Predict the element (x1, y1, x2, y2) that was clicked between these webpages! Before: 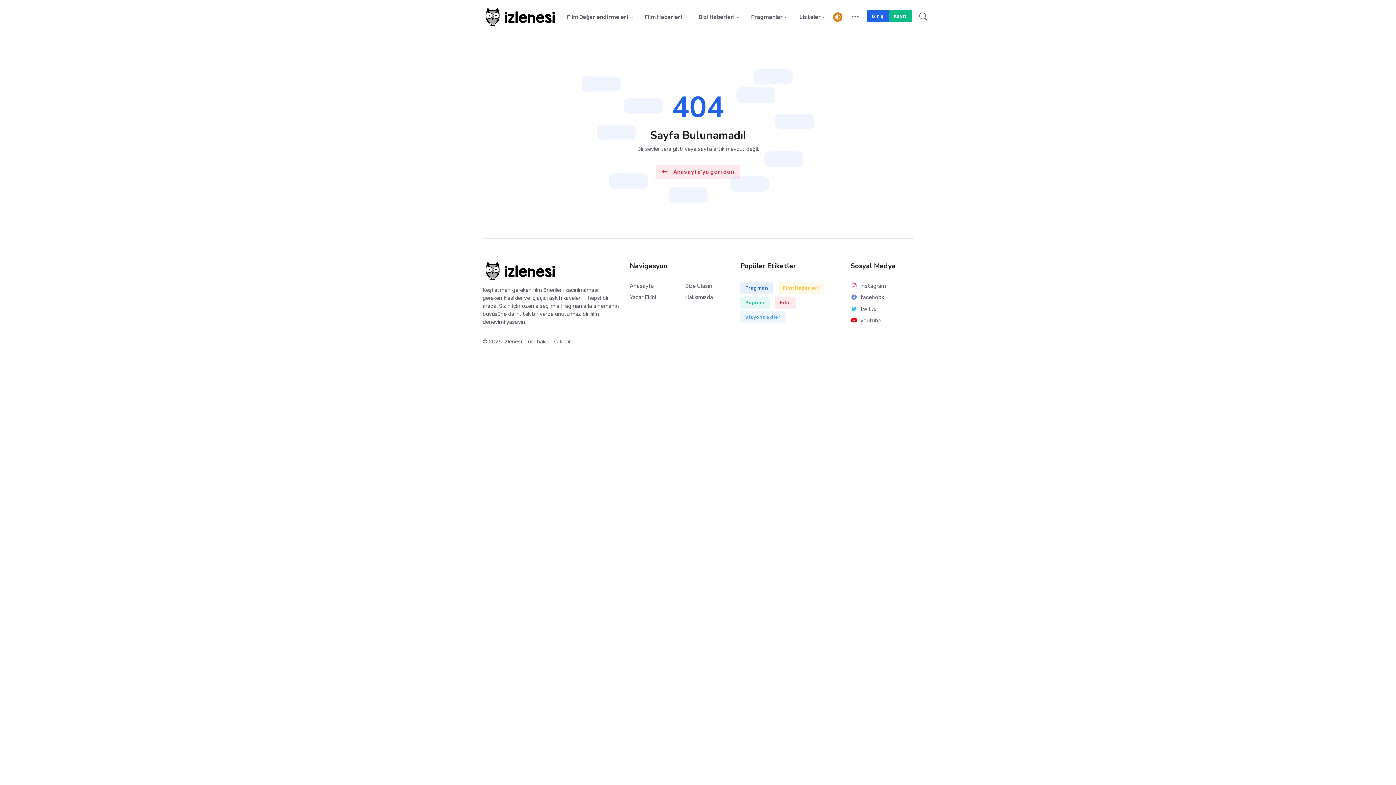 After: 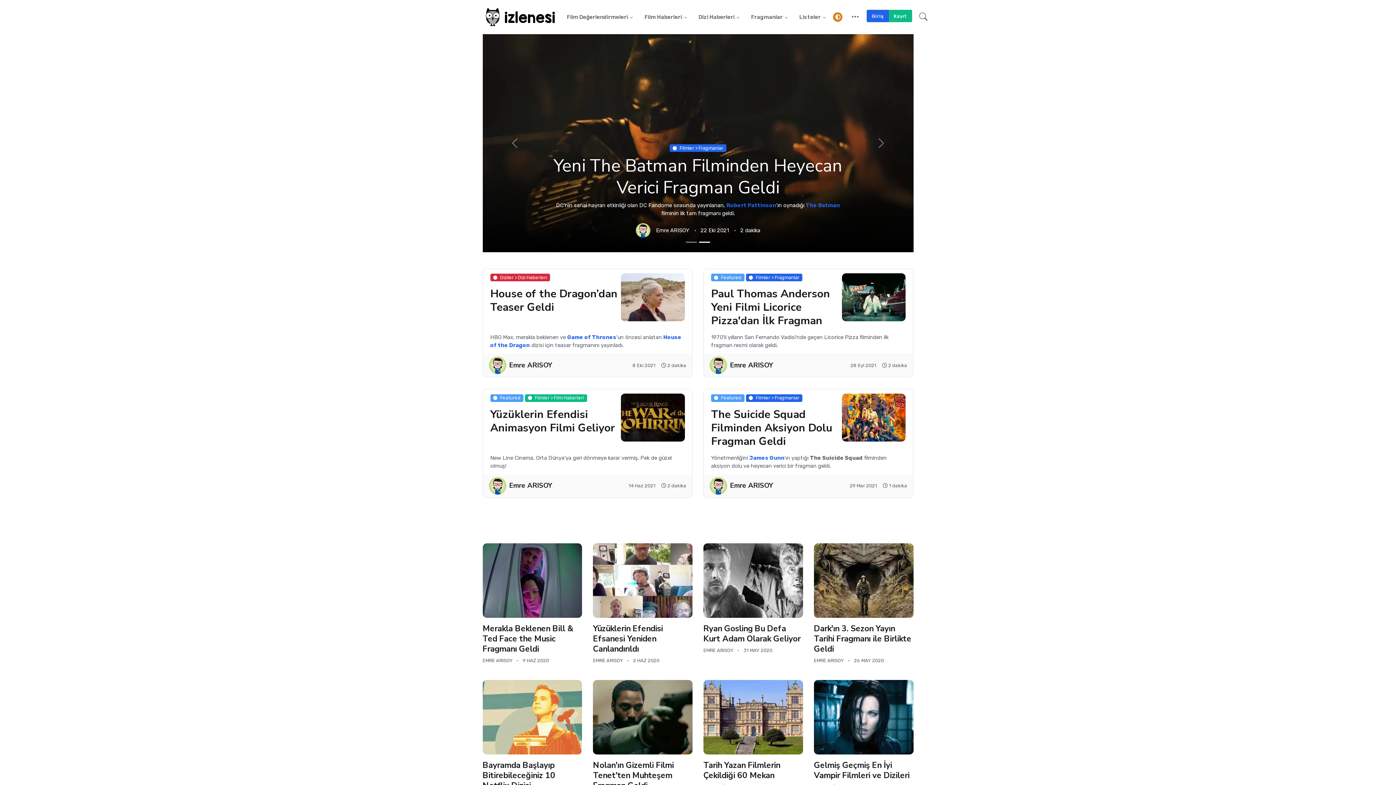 Action: bbox: (655, 164, 740, 179) label: Anasayfa'ya geri dön